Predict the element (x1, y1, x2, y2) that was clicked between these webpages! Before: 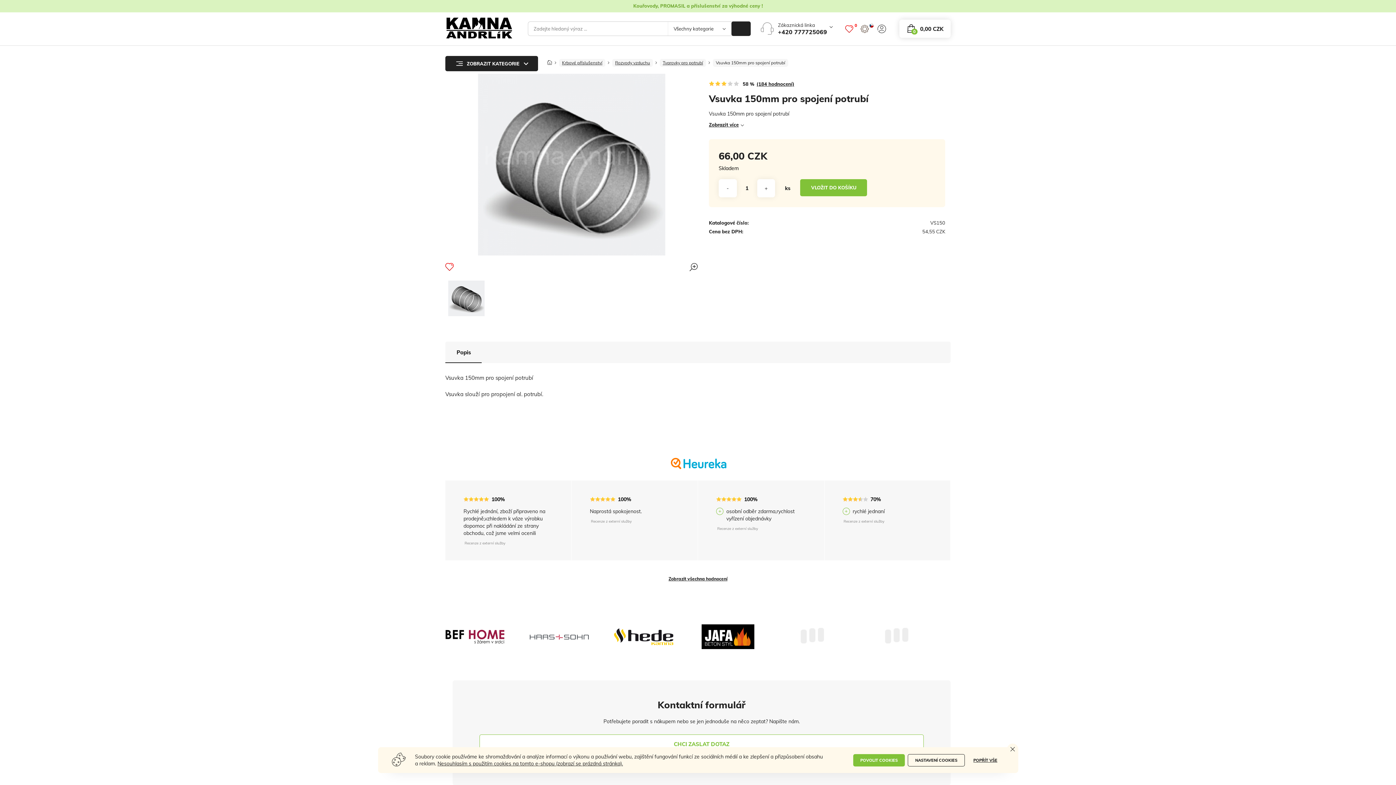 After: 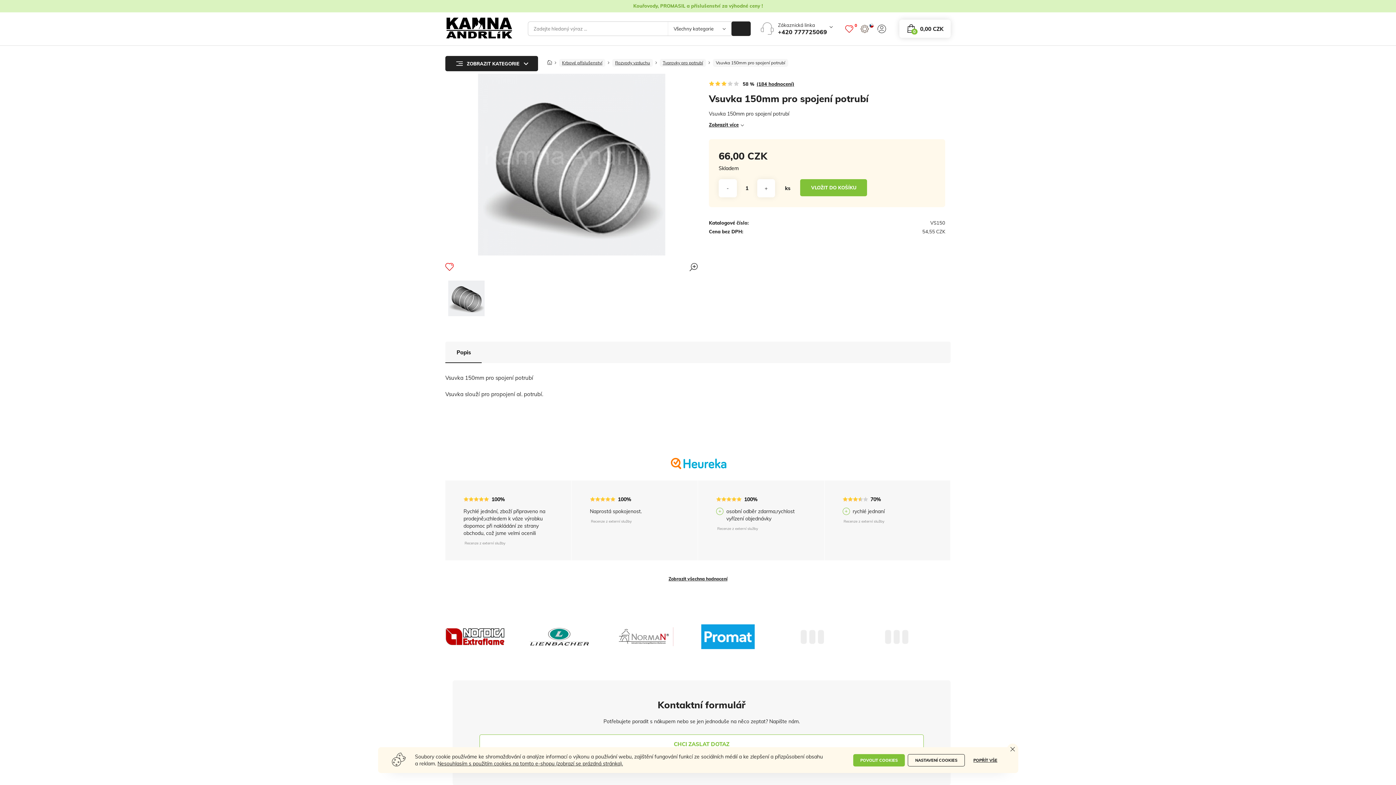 Action: bbox: (445, 280, 487, 316)